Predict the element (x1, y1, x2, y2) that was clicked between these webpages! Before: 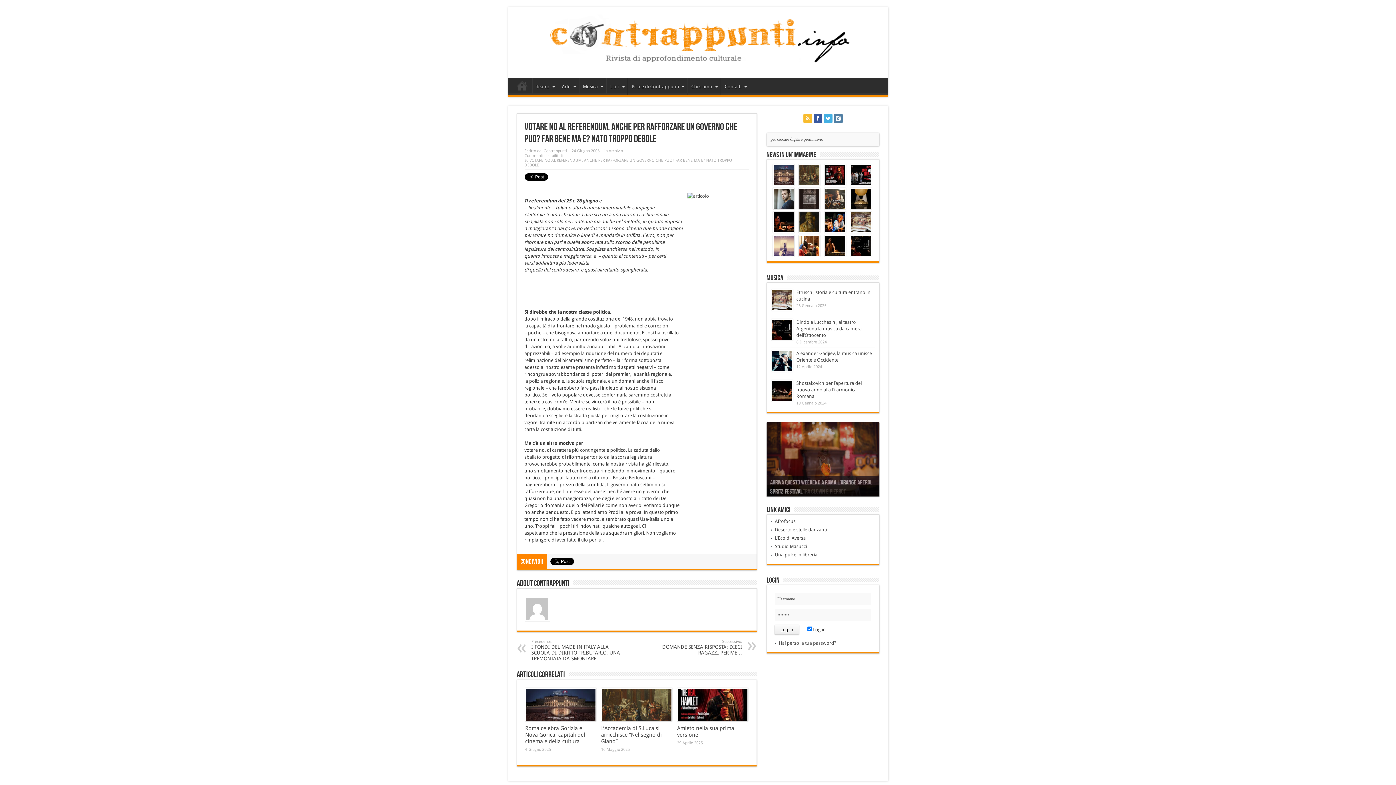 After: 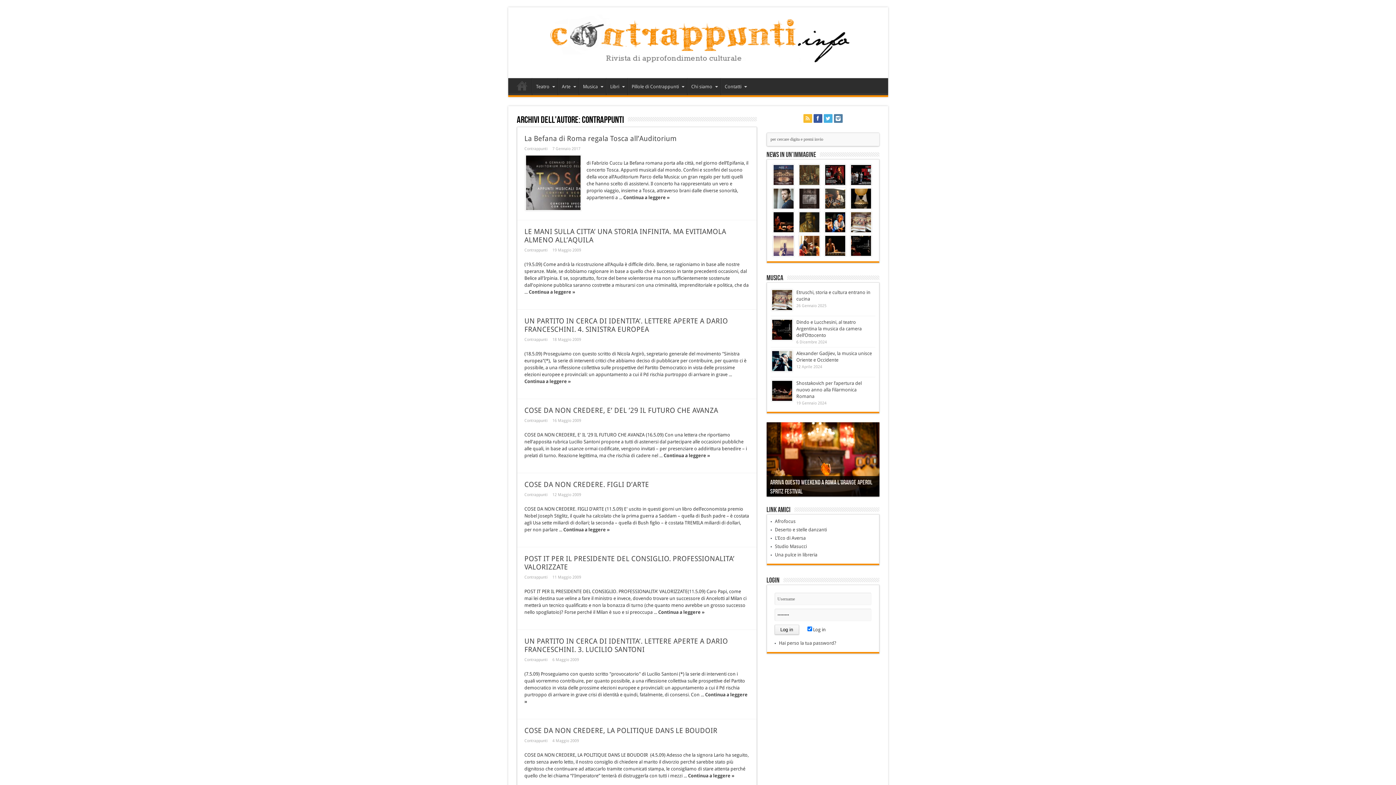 Action: label: Contrappunti bbox: (543, 148, 567, 153)